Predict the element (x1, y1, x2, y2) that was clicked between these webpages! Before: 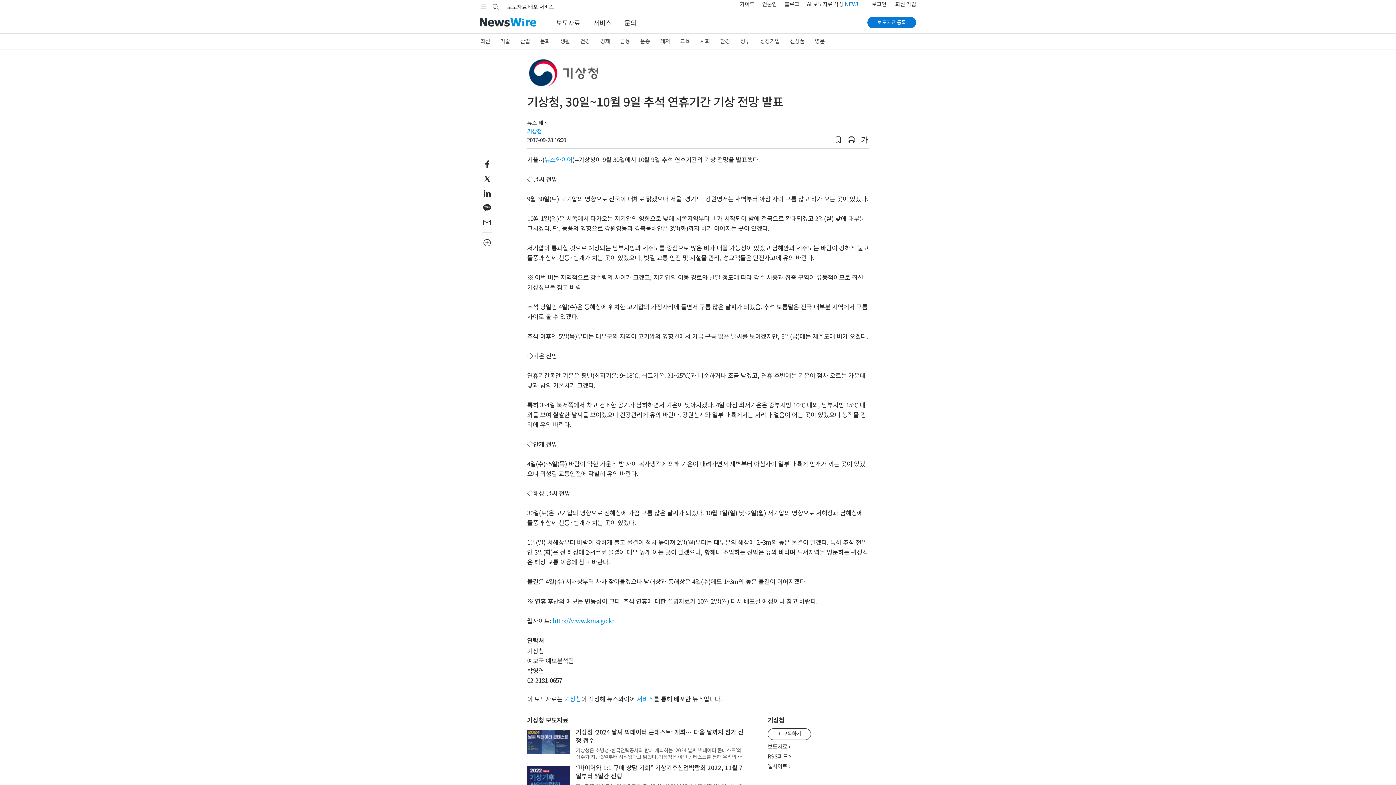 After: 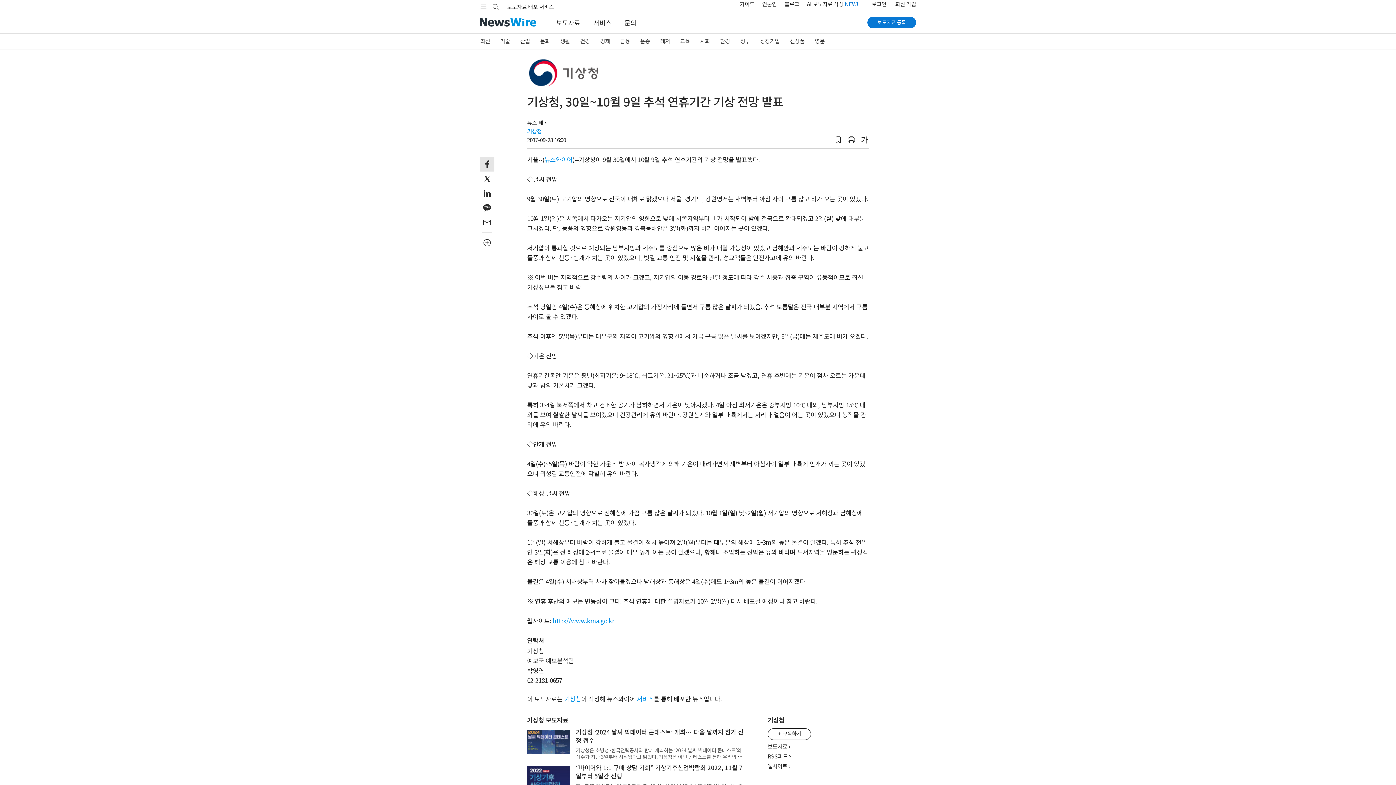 Action: bbox: (480, 157, 494, 171)